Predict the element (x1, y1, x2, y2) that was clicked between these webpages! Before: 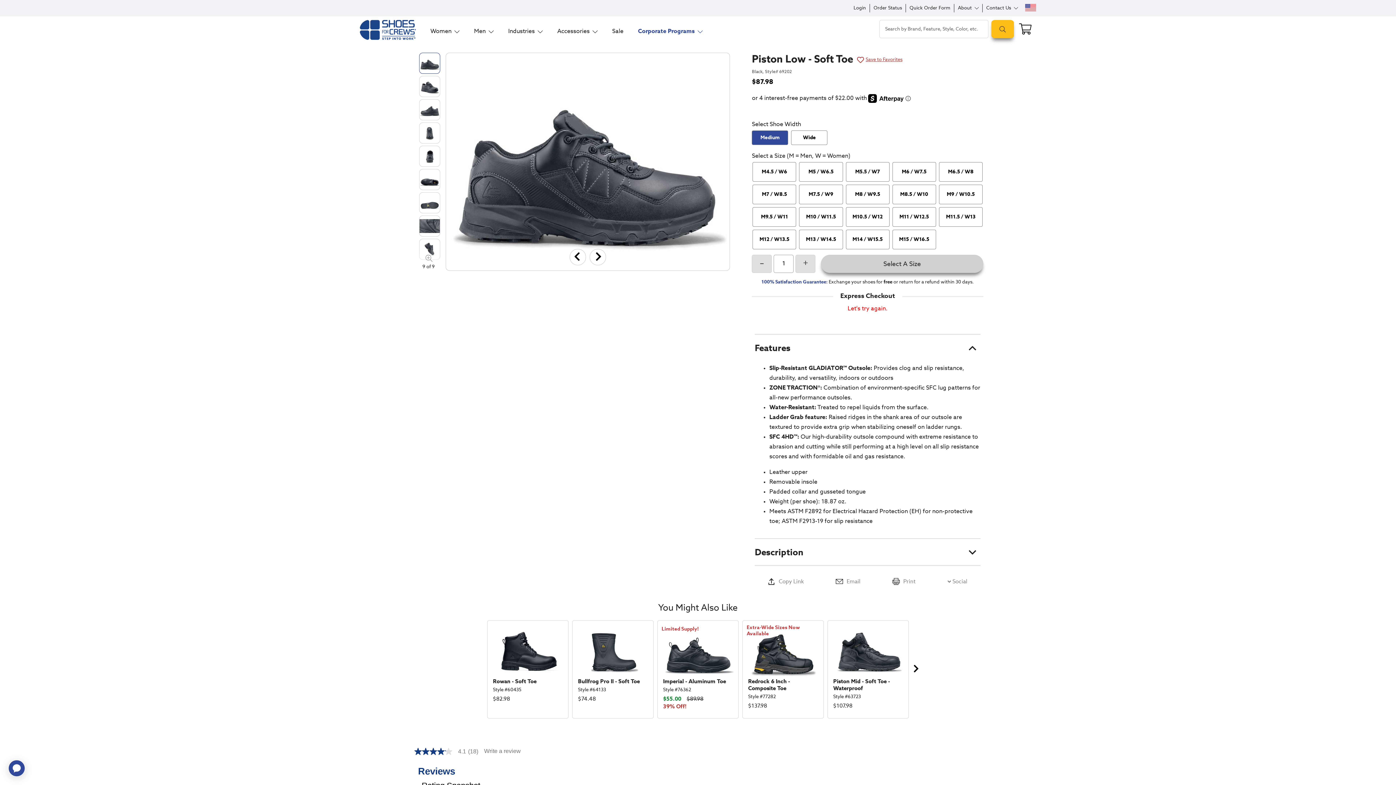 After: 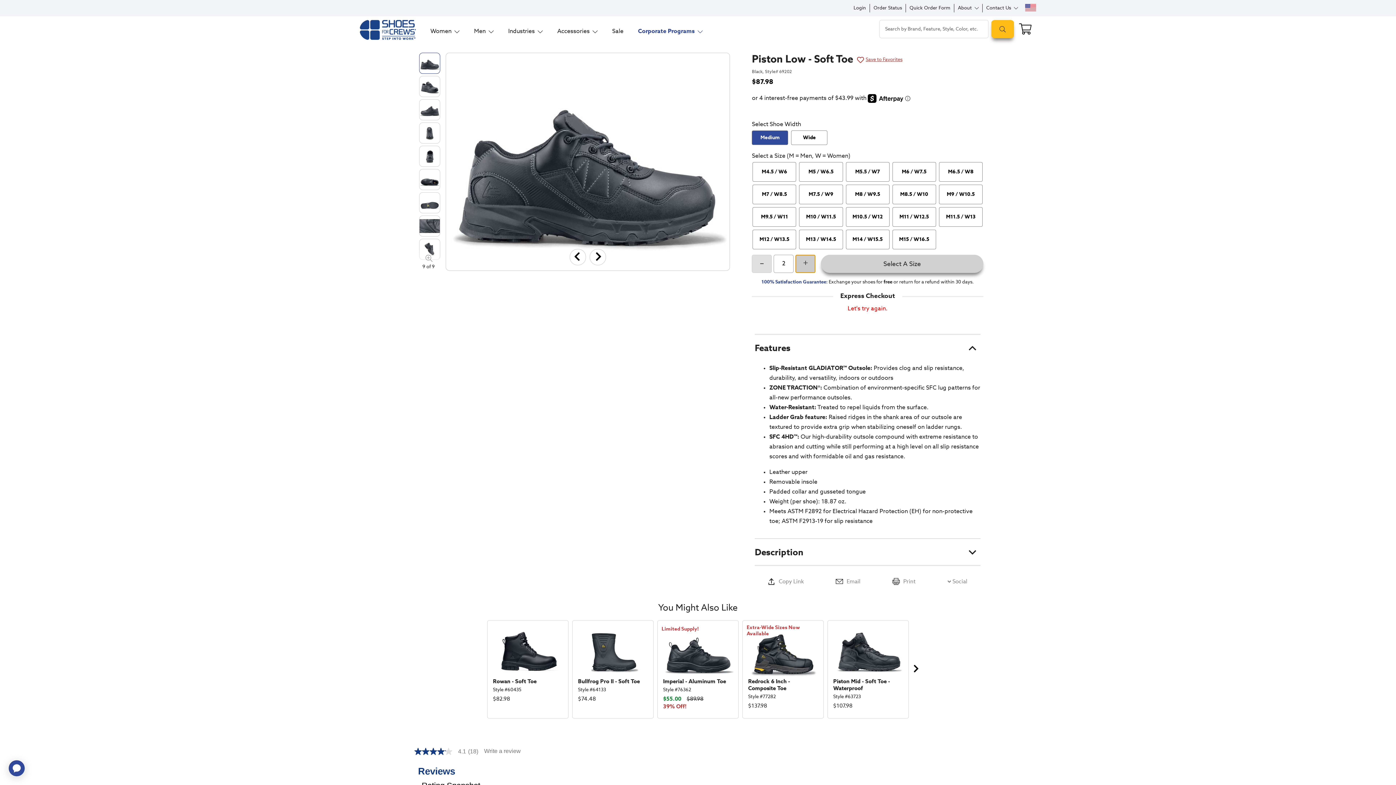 Action: bbox: (795, 160, 815, 178) label: +
Increase quantity